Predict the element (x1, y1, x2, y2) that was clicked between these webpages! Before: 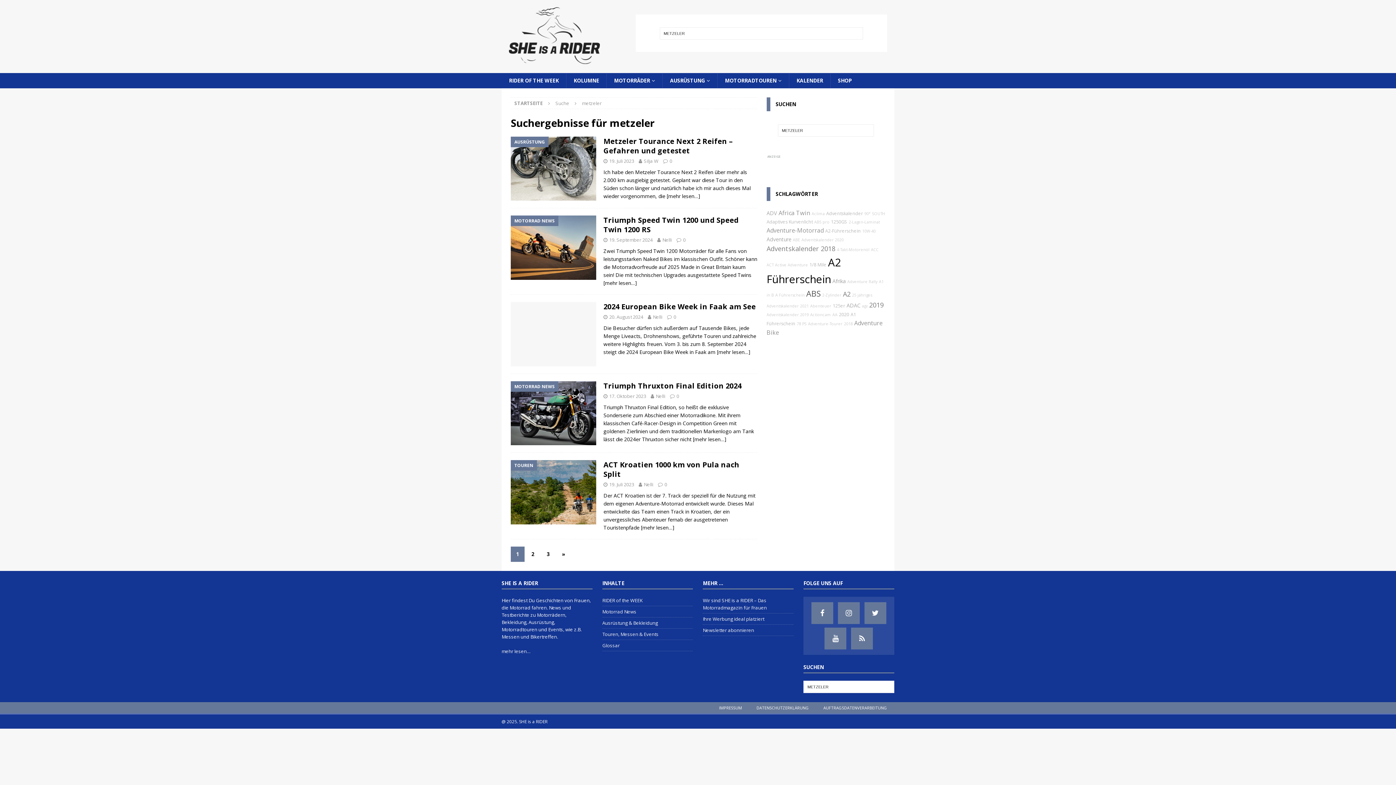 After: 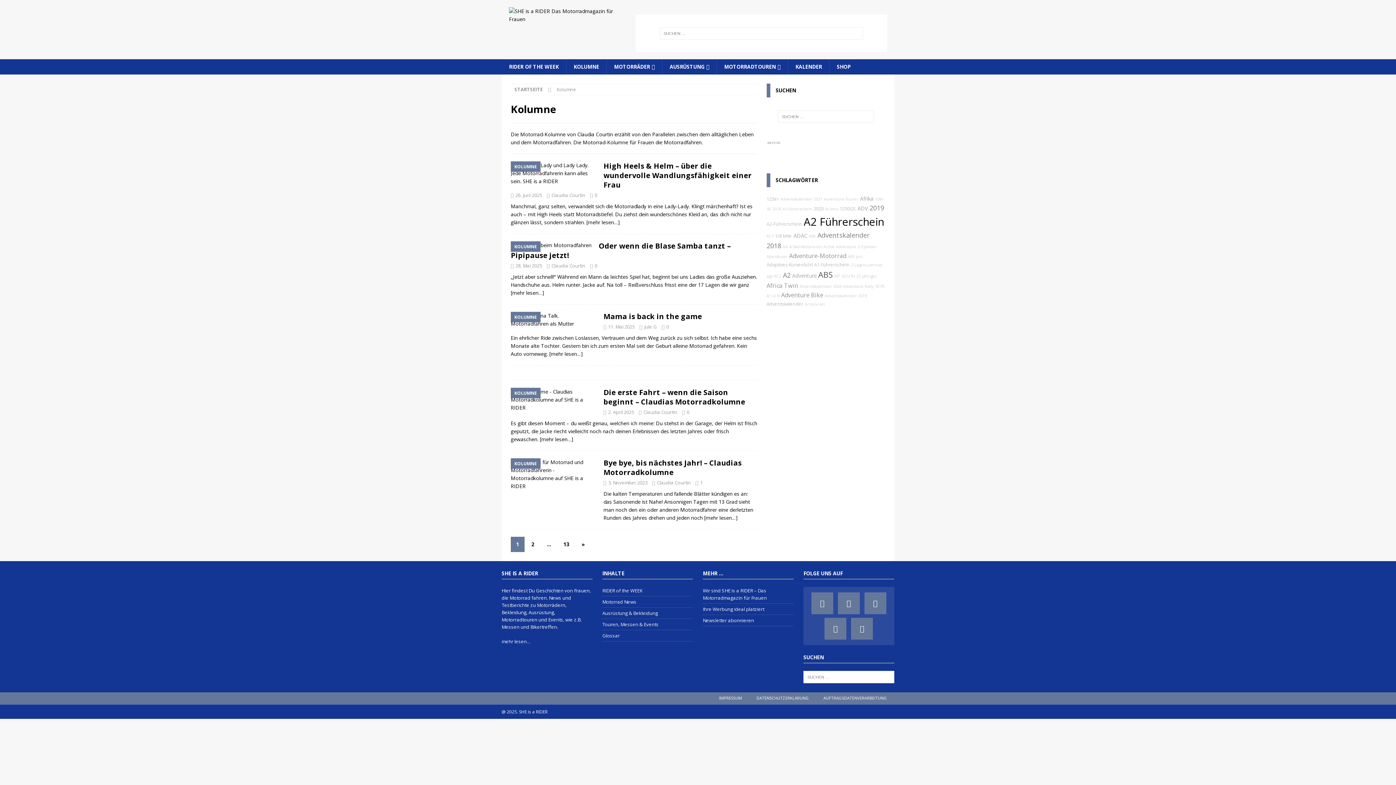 Action: bbox: (566, 73, 606, 88) label: KOLUMNE